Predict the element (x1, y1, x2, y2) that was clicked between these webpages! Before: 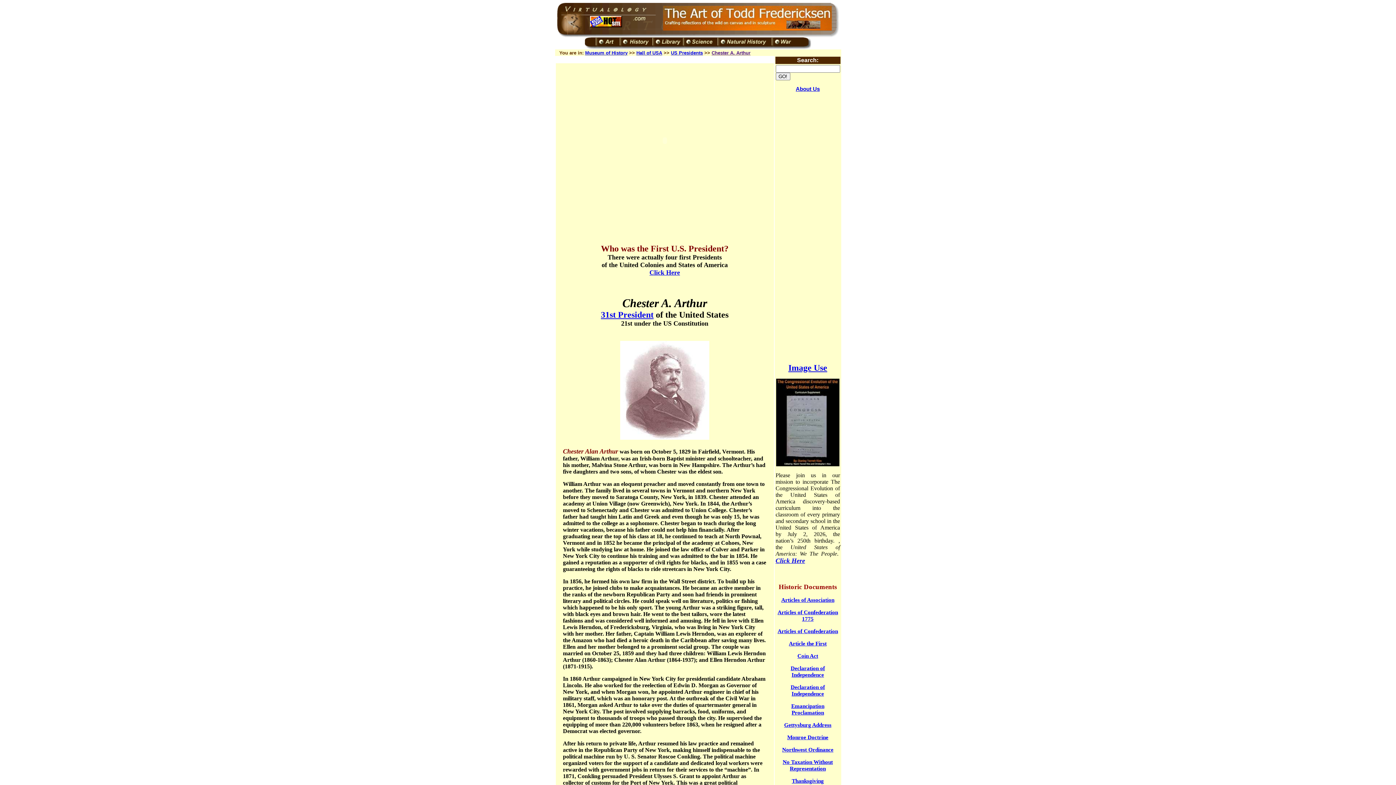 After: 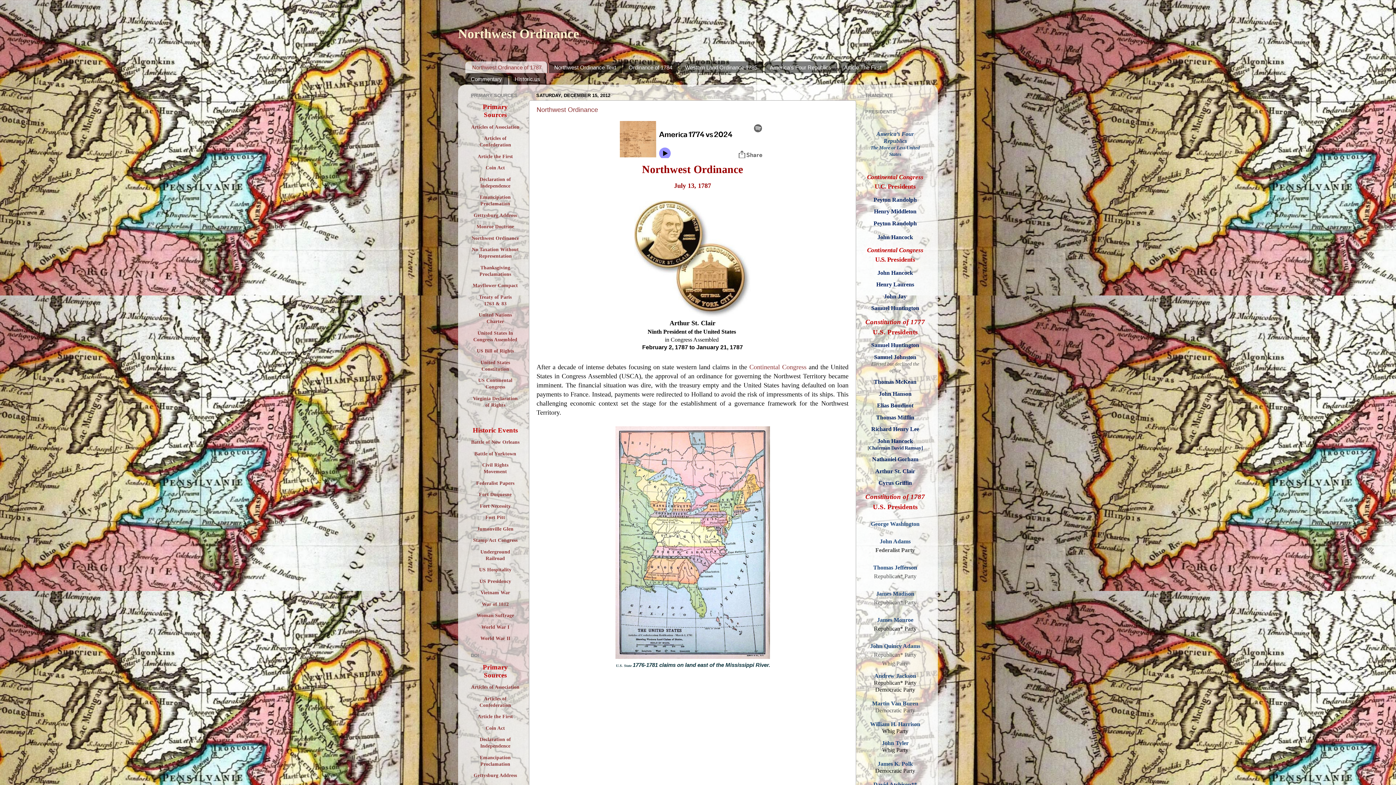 Action: bbox: (782, 746, 833, 753) label: Northwest Ordinance